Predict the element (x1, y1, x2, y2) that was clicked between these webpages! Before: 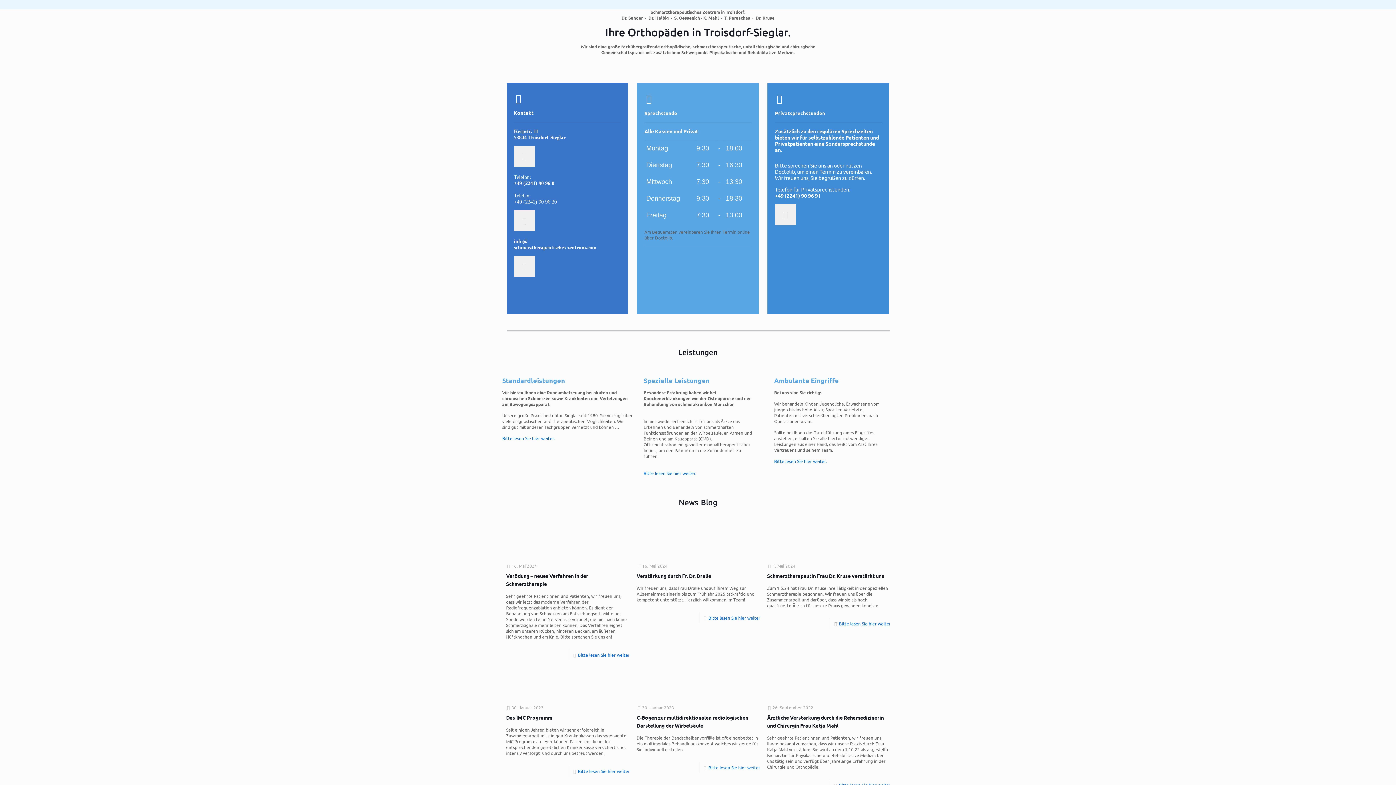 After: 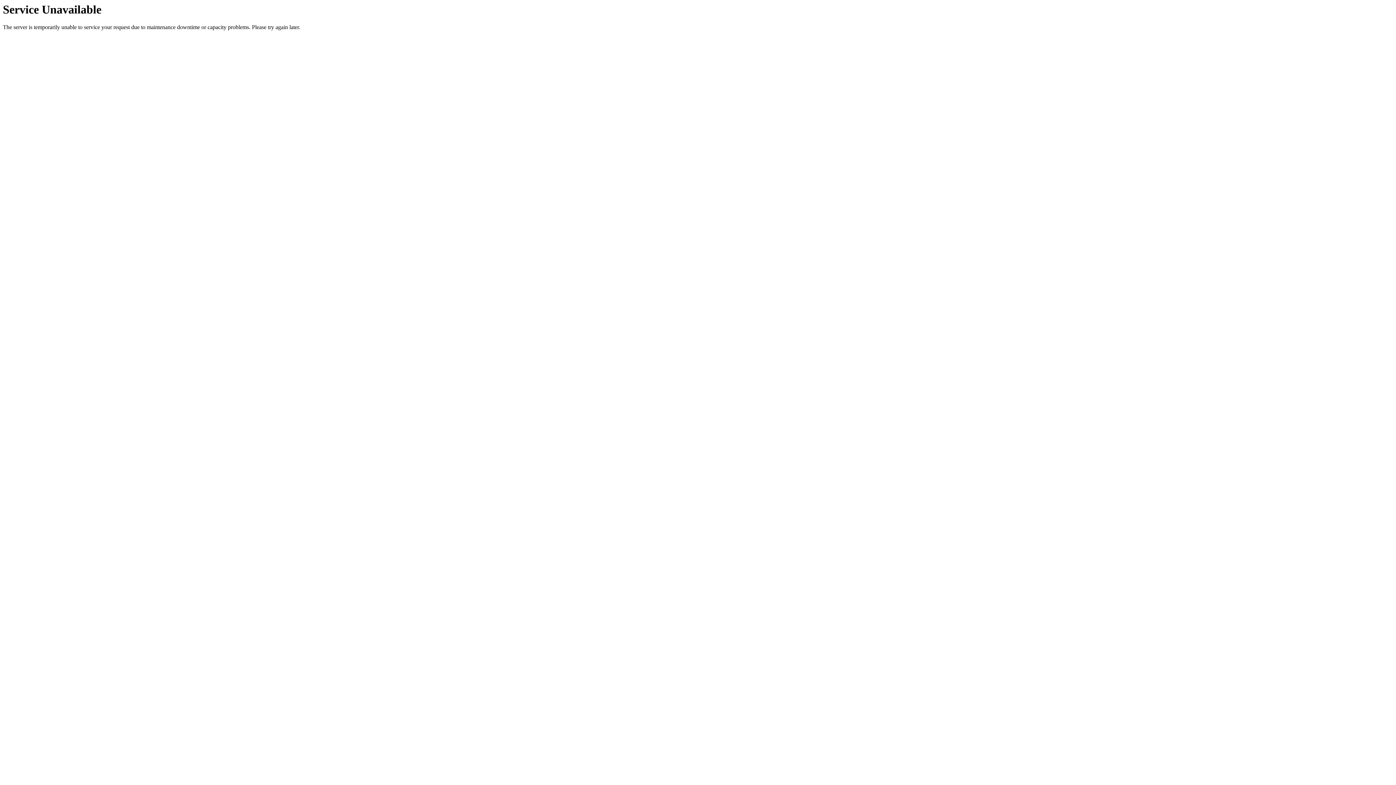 Action: bbox: (643, 470, 696, 476) label: Bitte lesen Sie hier weiter.